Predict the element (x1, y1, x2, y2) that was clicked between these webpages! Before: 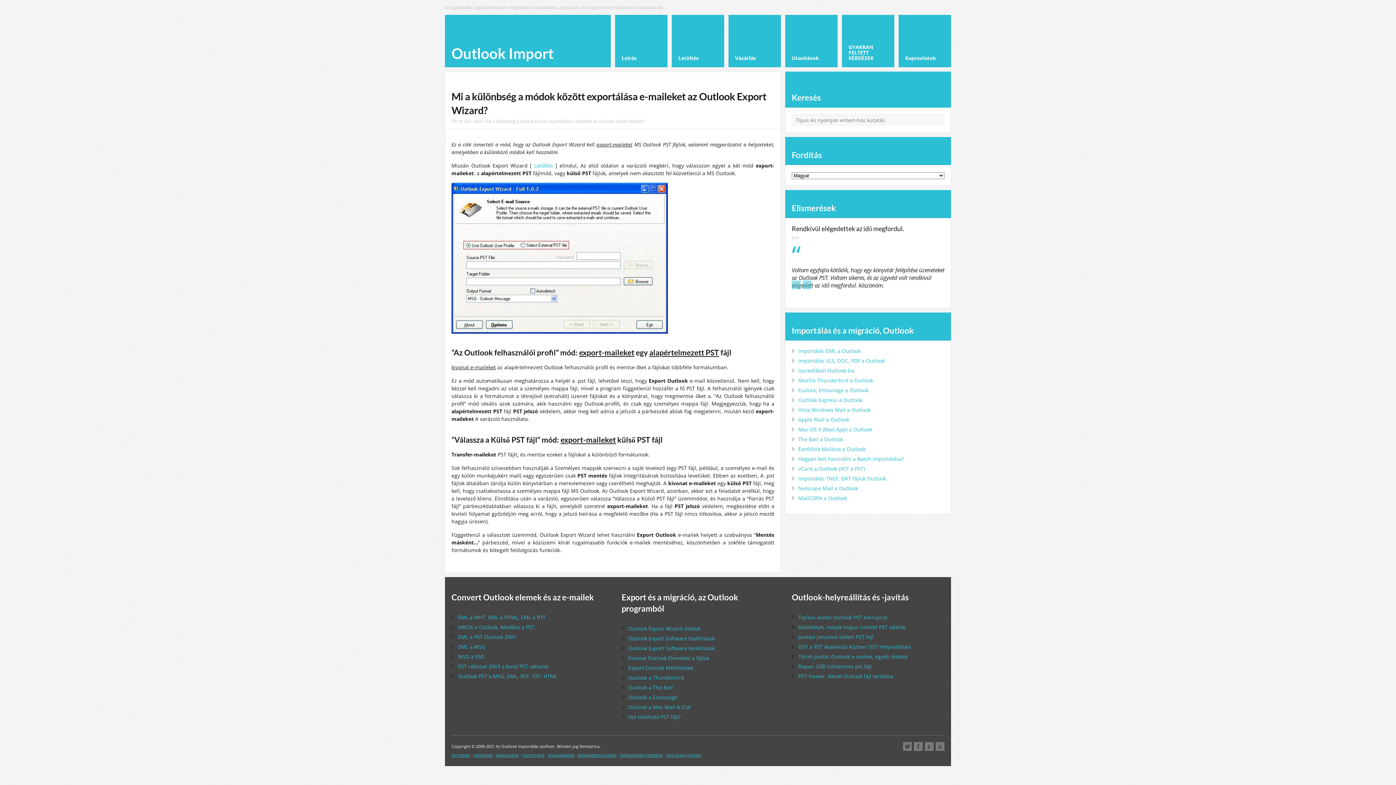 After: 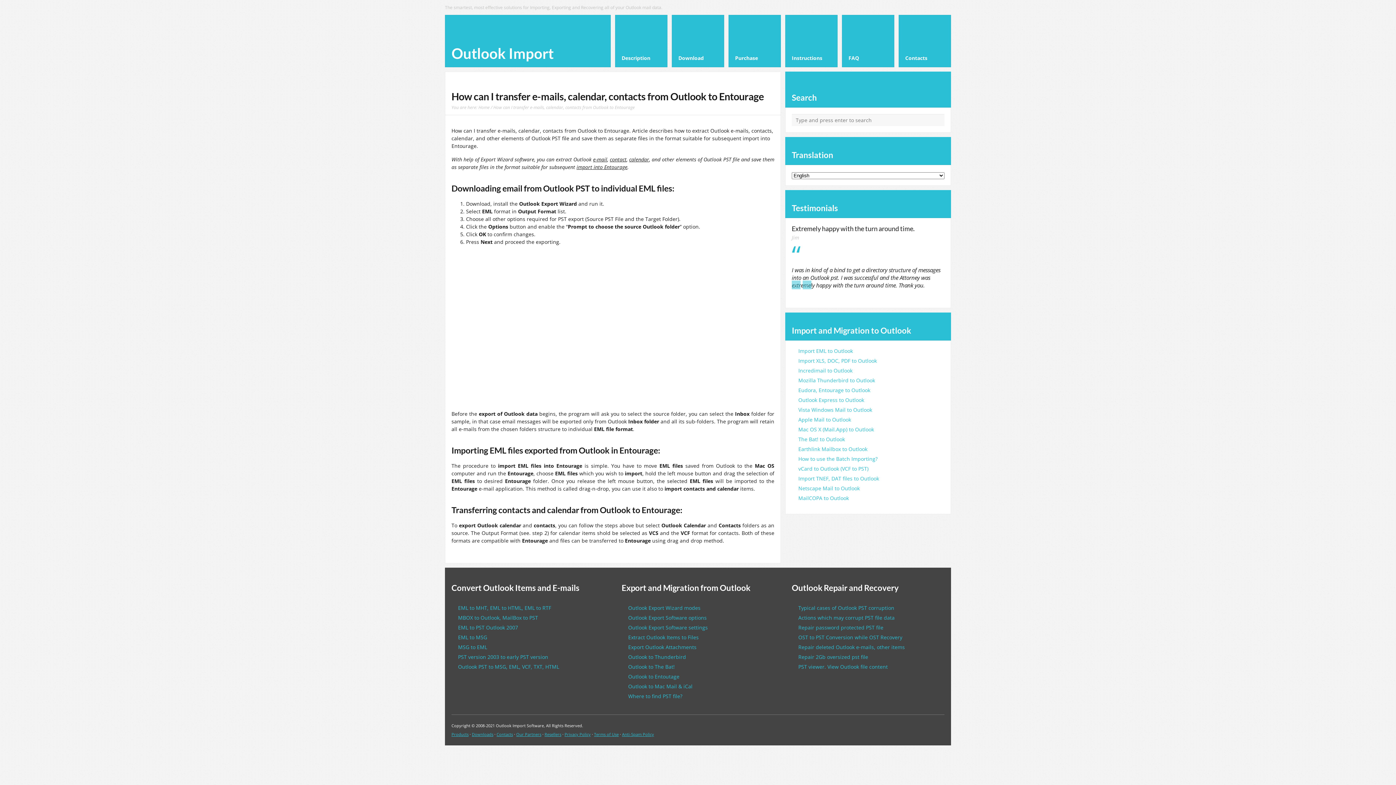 Action: bbox: (628, 694, 677, 701) label: Outlook a Entoutage